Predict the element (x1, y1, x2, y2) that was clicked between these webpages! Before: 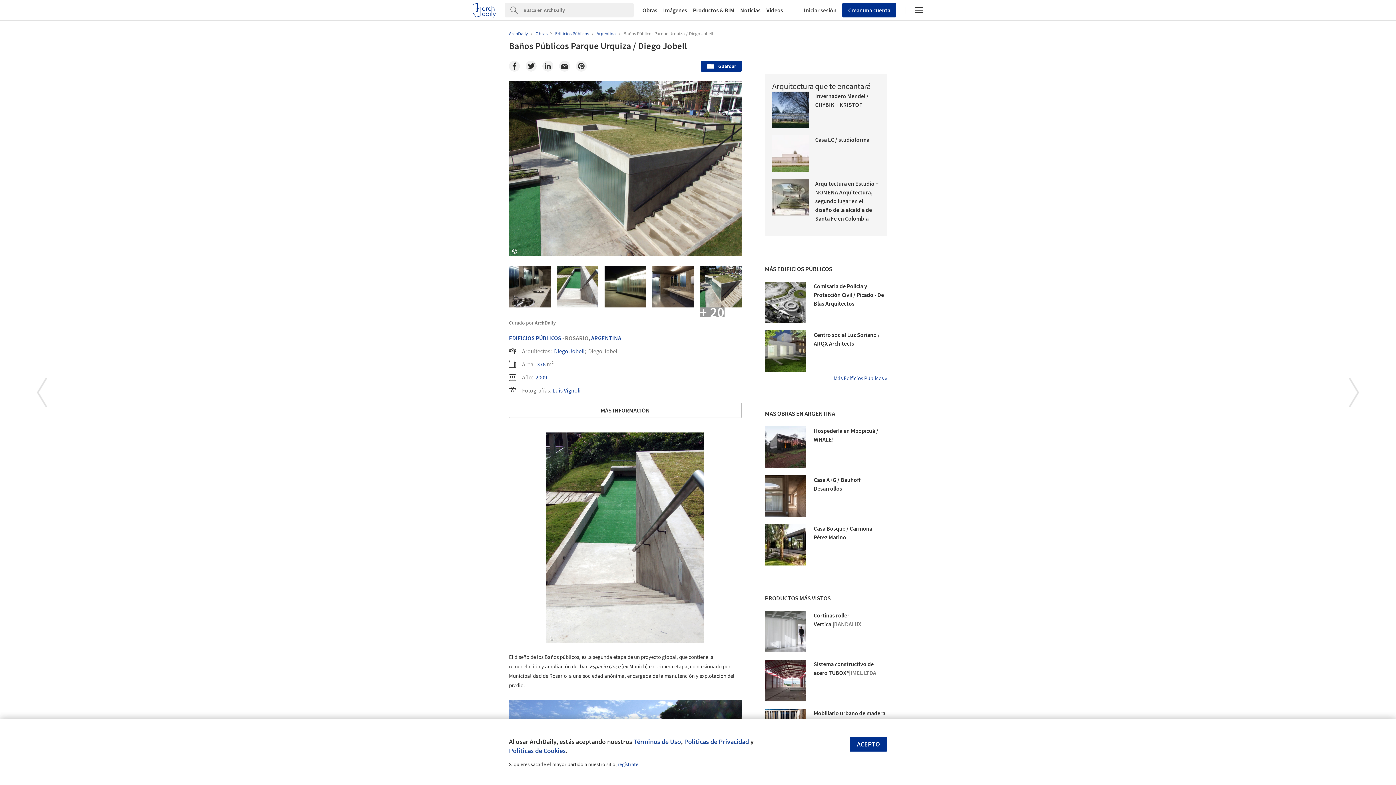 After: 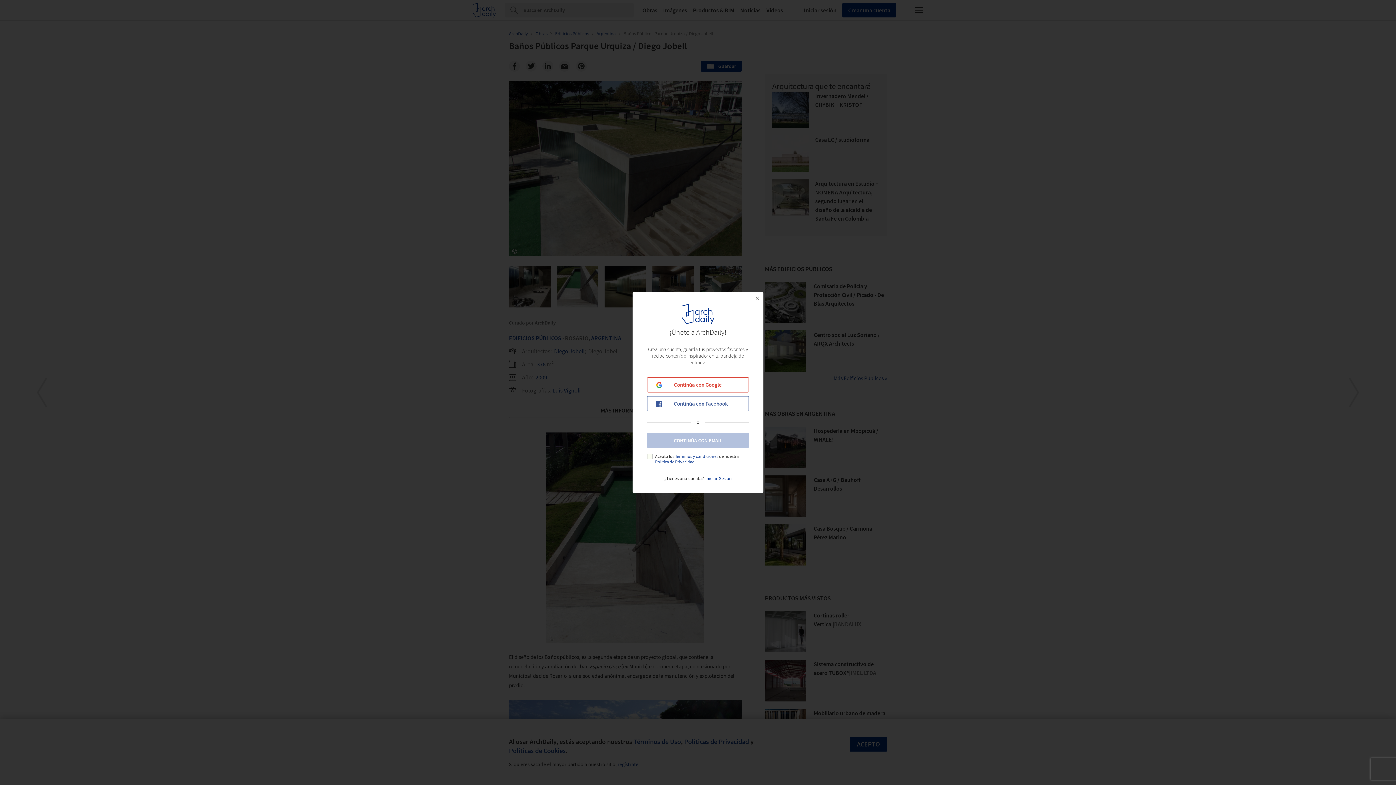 Action: bbox: (546, 432, 561, 447) label: Guarda esta imagen en tus favoritos